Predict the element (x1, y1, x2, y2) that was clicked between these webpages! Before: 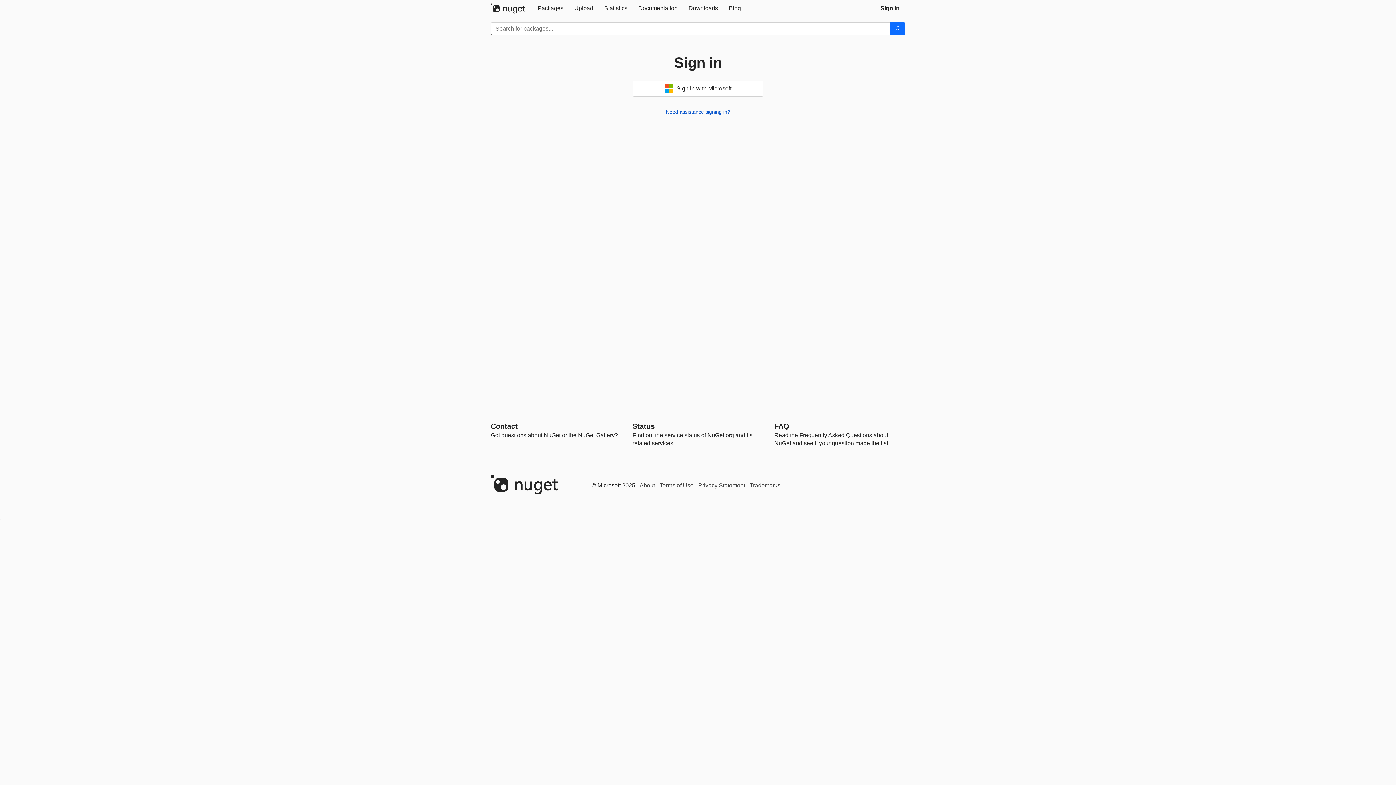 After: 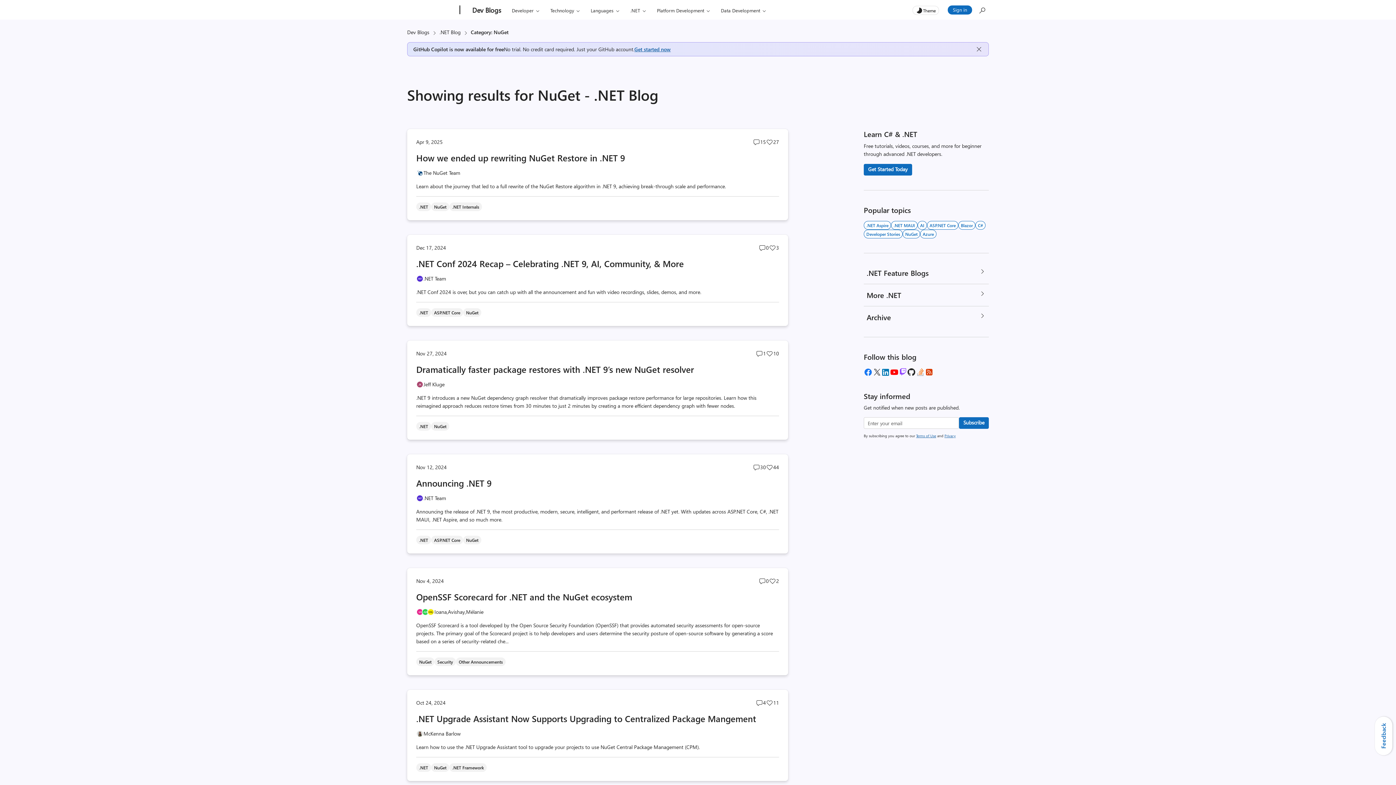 Action: bbox: (723, 0, 746, 16) label: Blog